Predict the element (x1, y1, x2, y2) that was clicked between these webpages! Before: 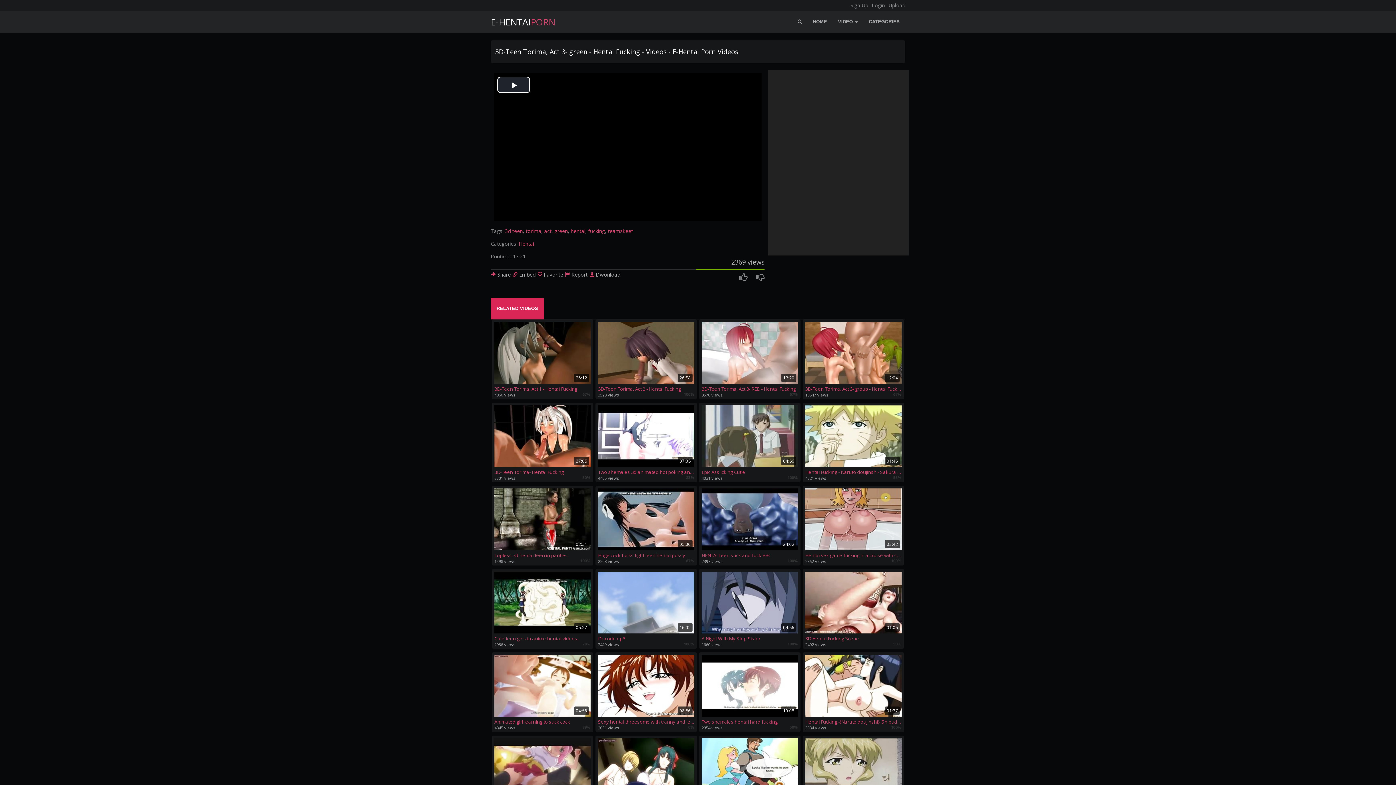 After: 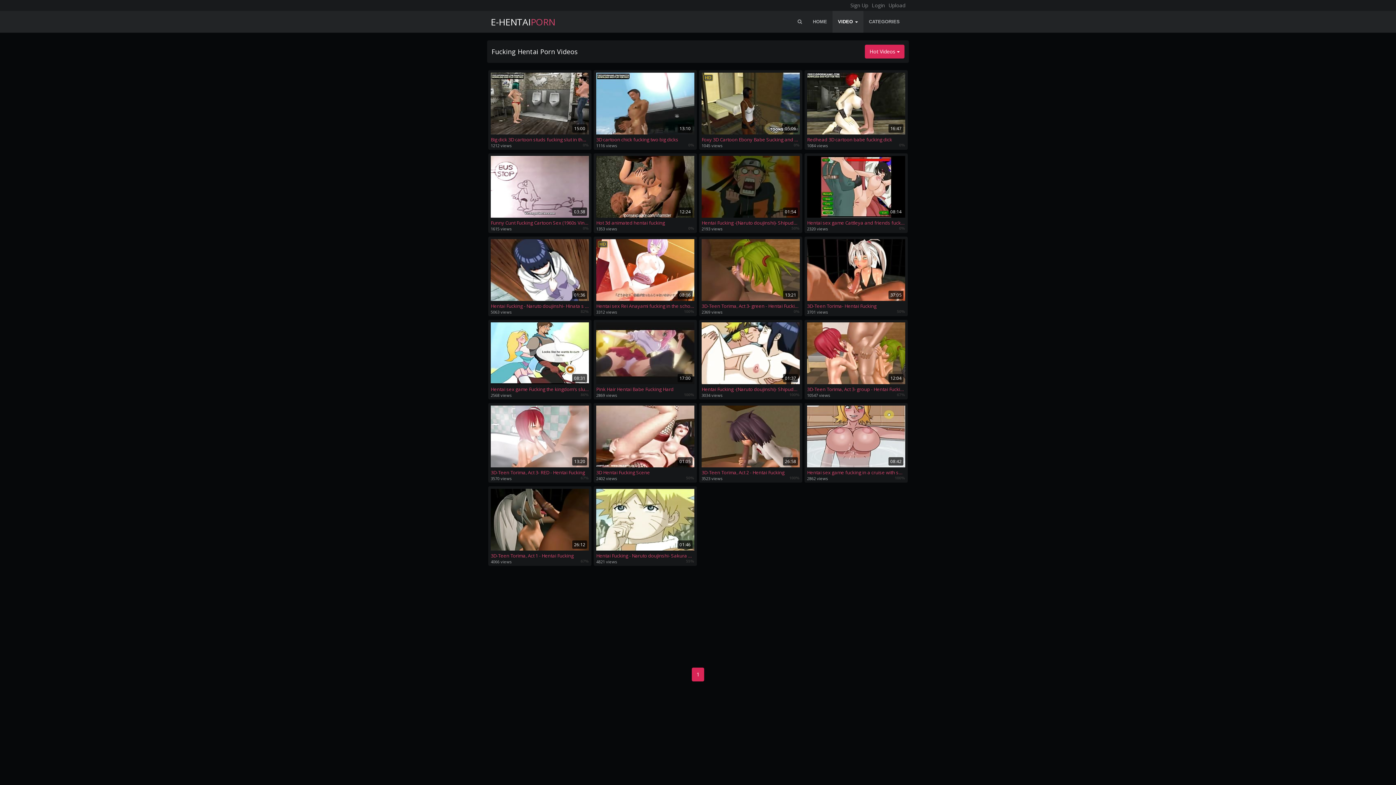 Action: bbox: (588, 227, 605, 234) label: fucking